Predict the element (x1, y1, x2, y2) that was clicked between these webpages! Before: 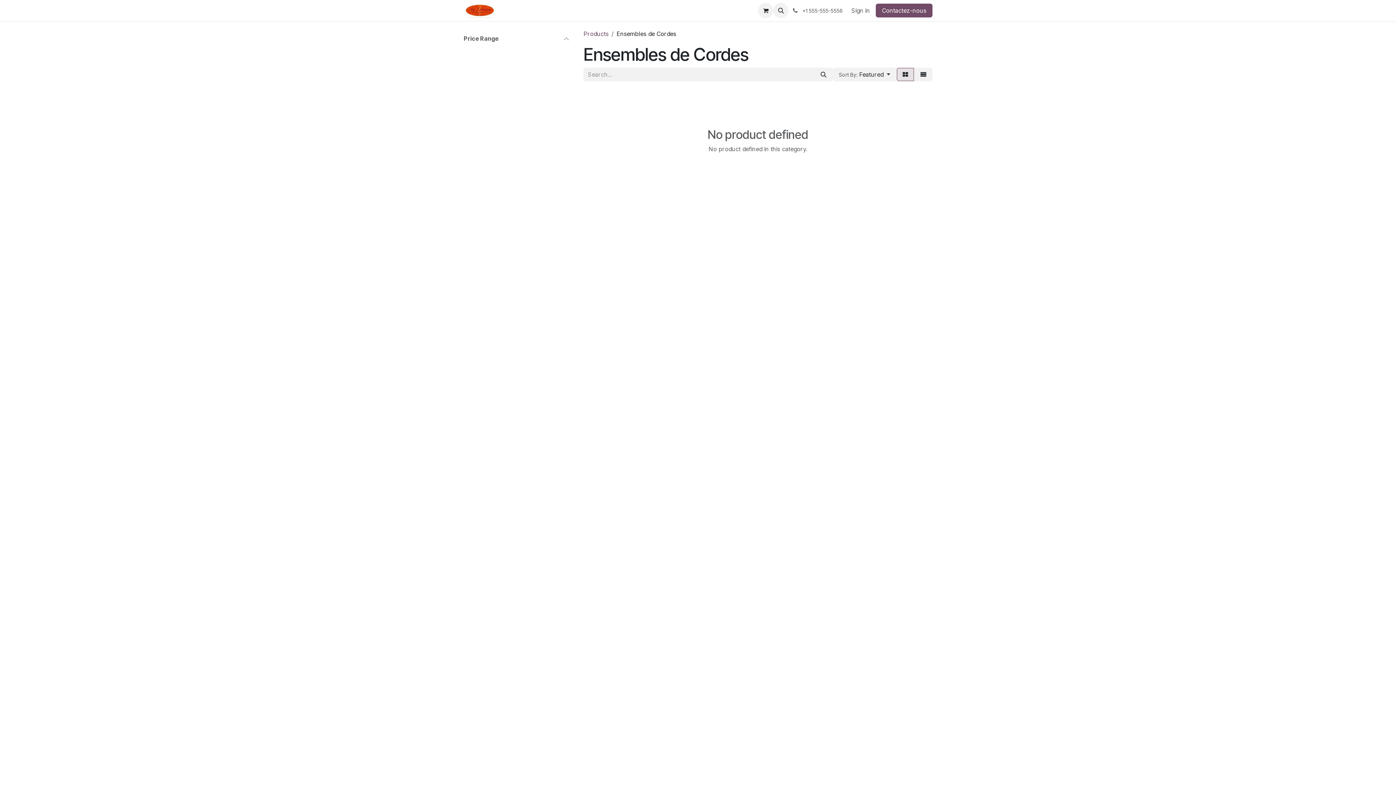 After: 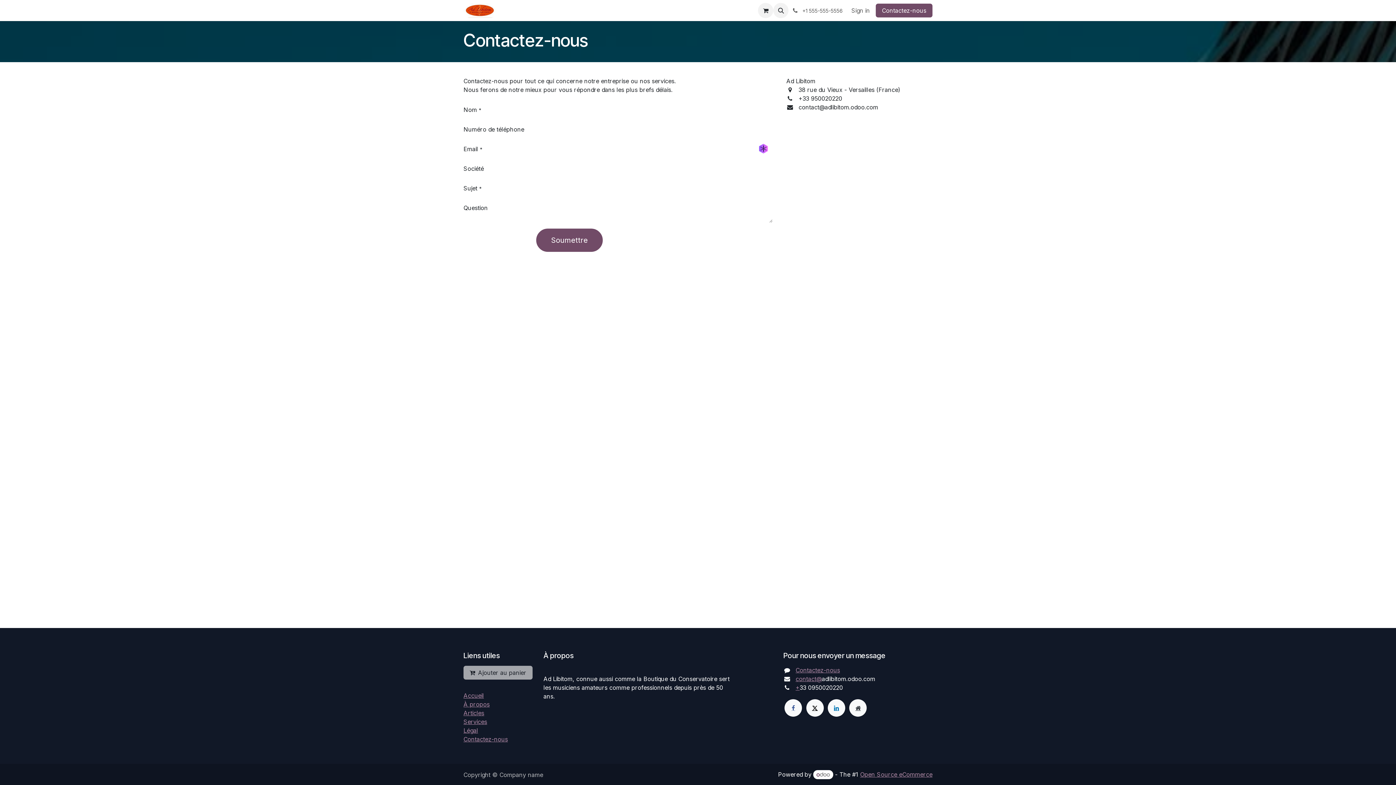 Action: label: Contact us bbox: (702, 3, 737, 17)